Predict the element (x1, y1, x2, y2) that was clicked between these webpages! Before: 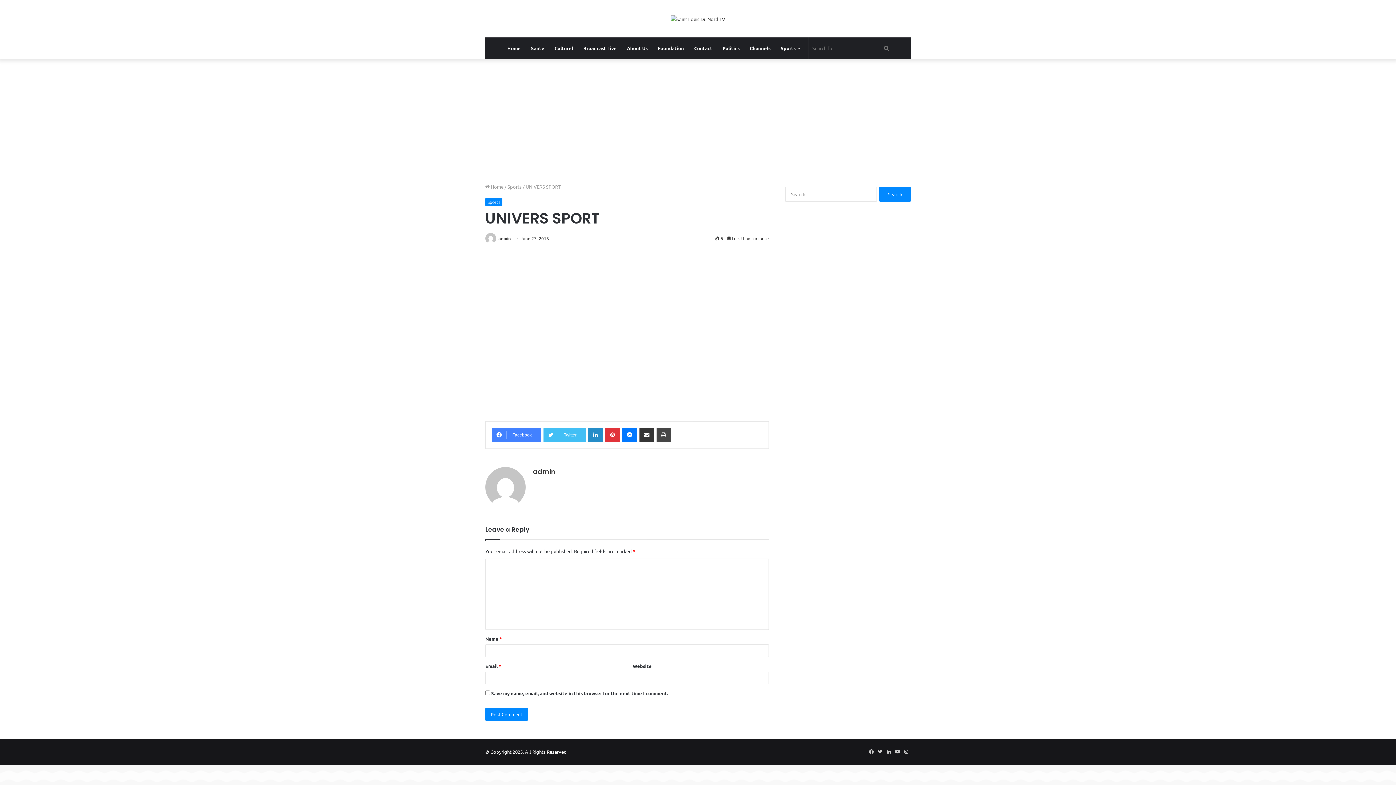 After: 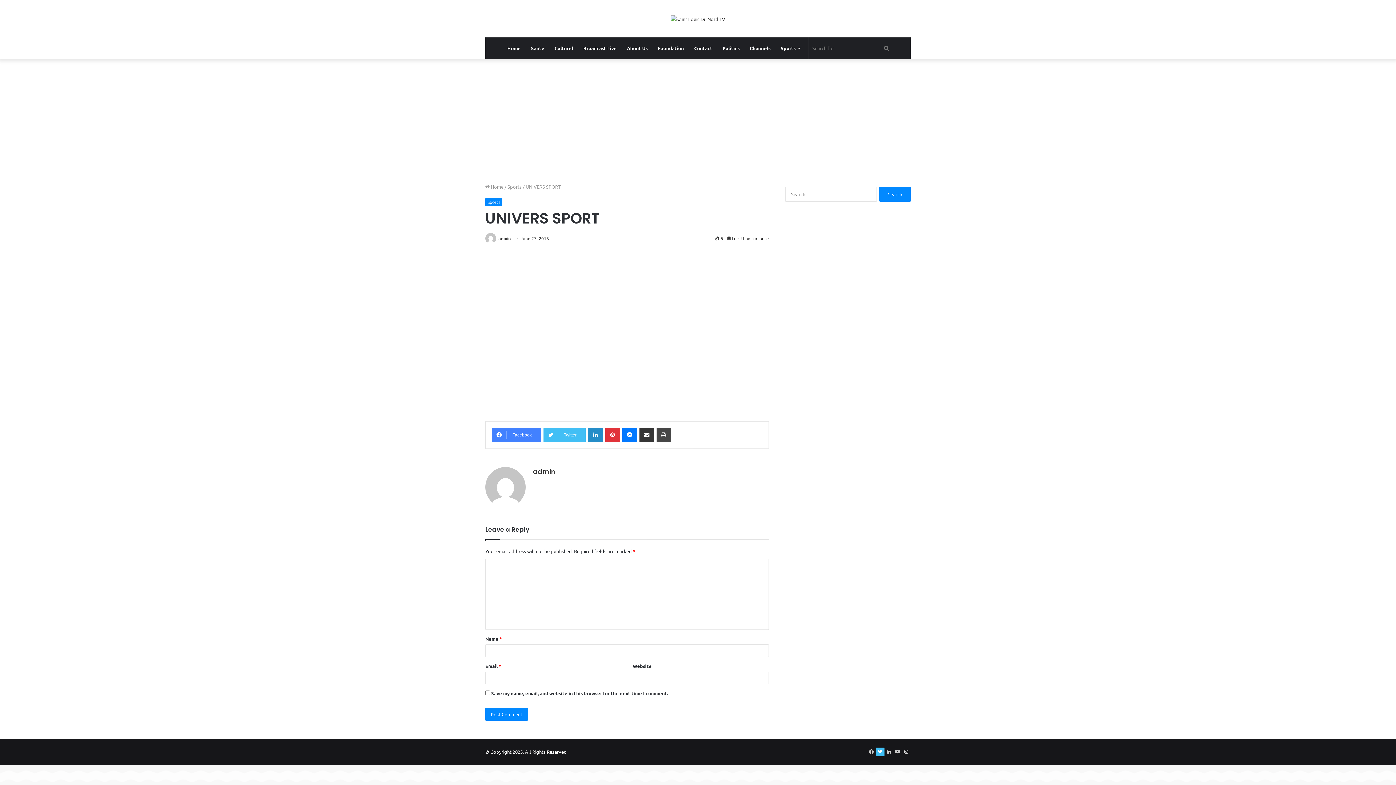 Action: bbox: (876, 747, 884, 756) label: Twitter